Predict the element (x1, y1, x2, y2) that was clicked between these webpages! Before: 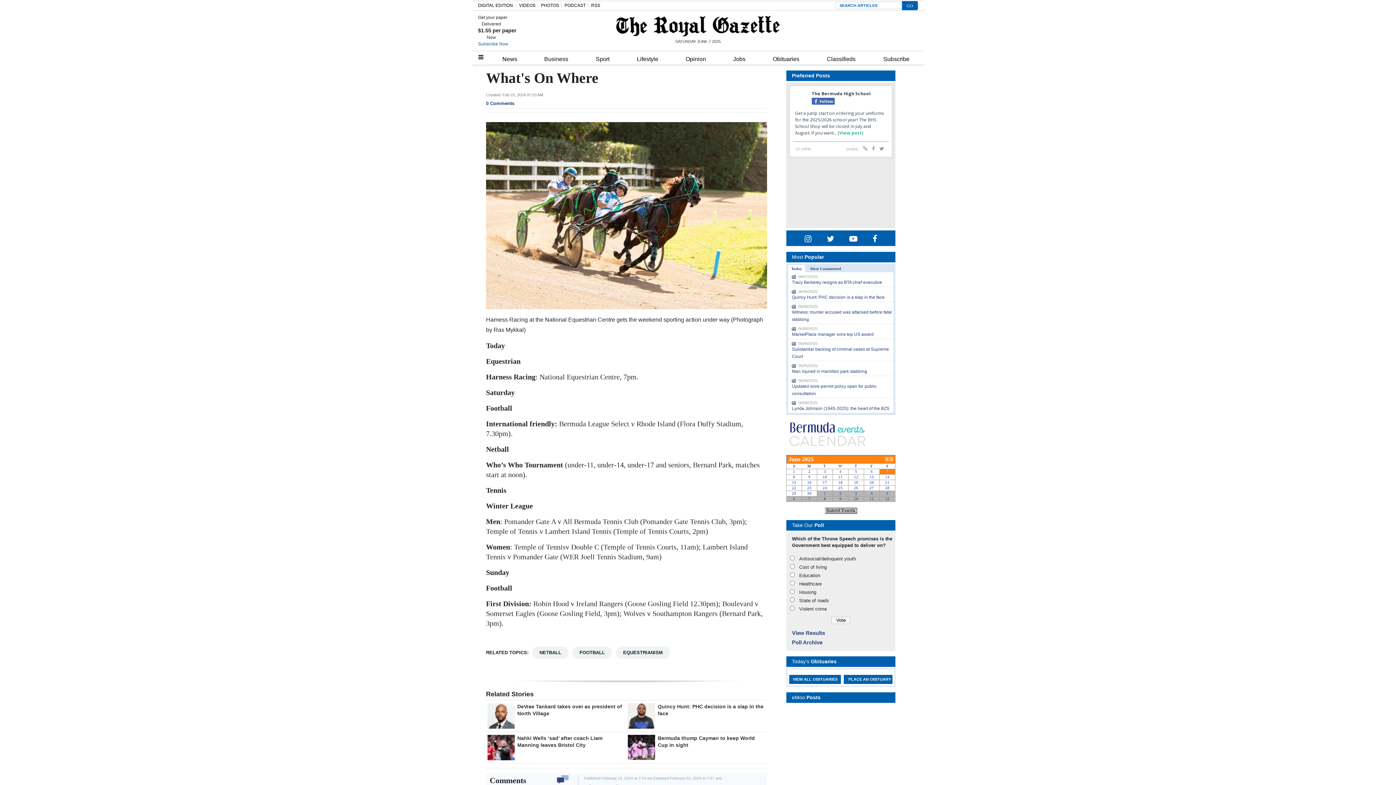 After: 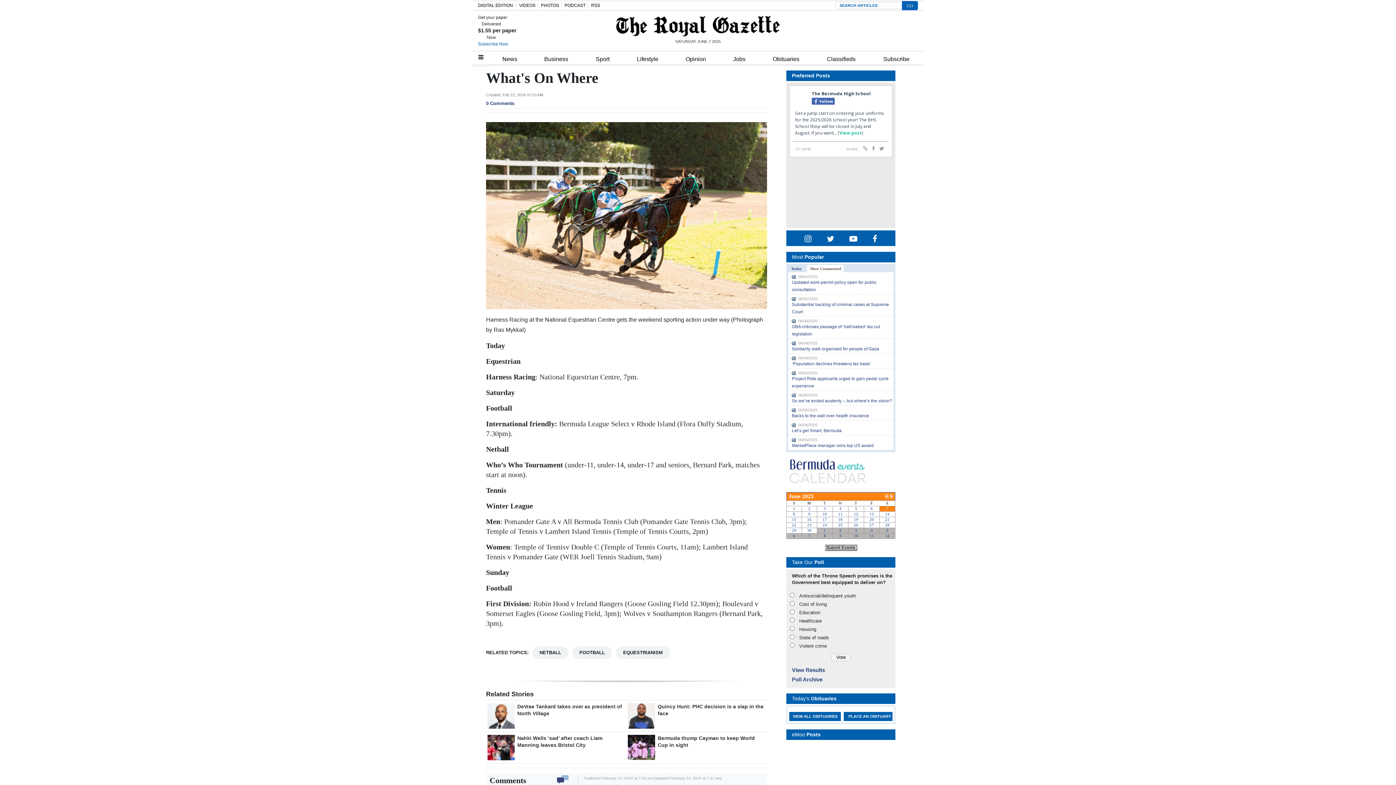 Action: label: Most Commented bbox: (807, 264, 844, 272)